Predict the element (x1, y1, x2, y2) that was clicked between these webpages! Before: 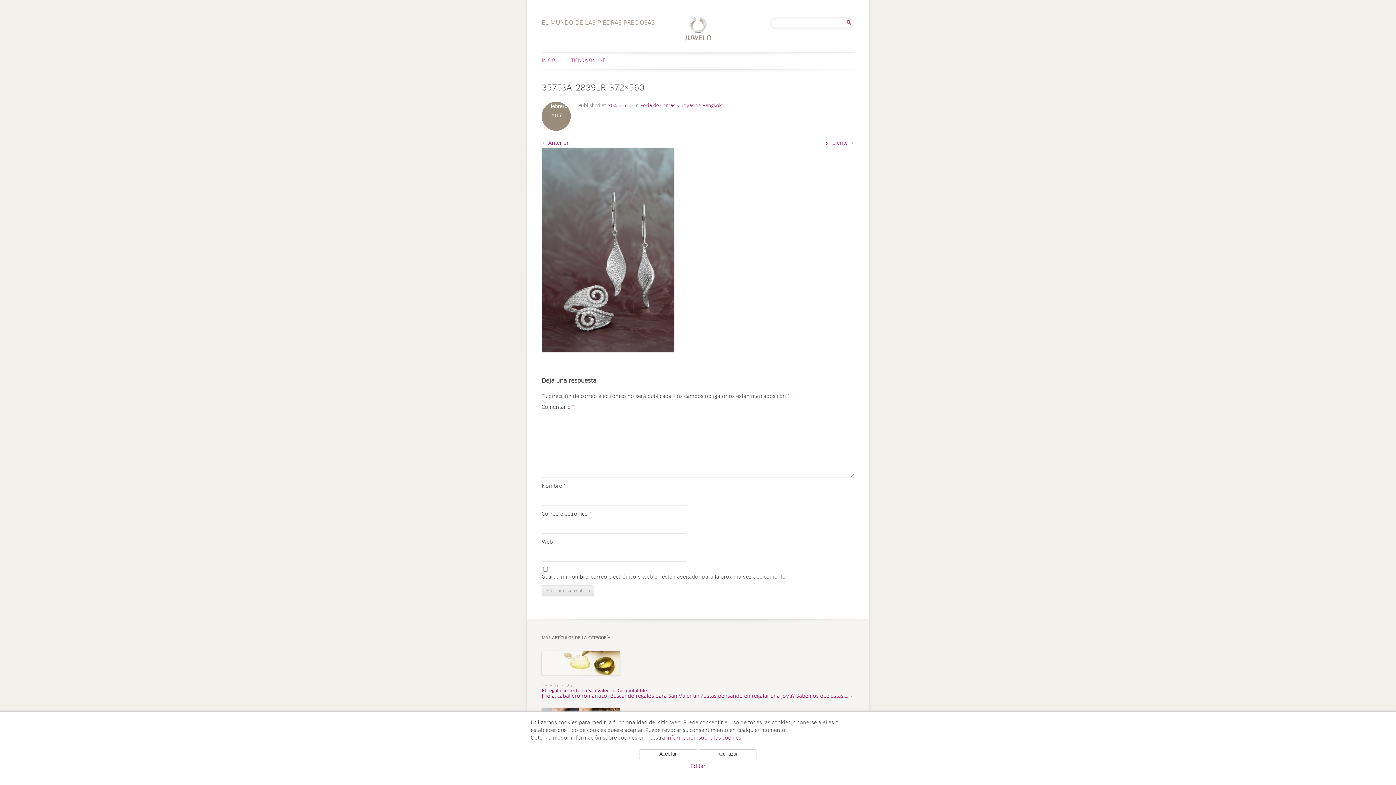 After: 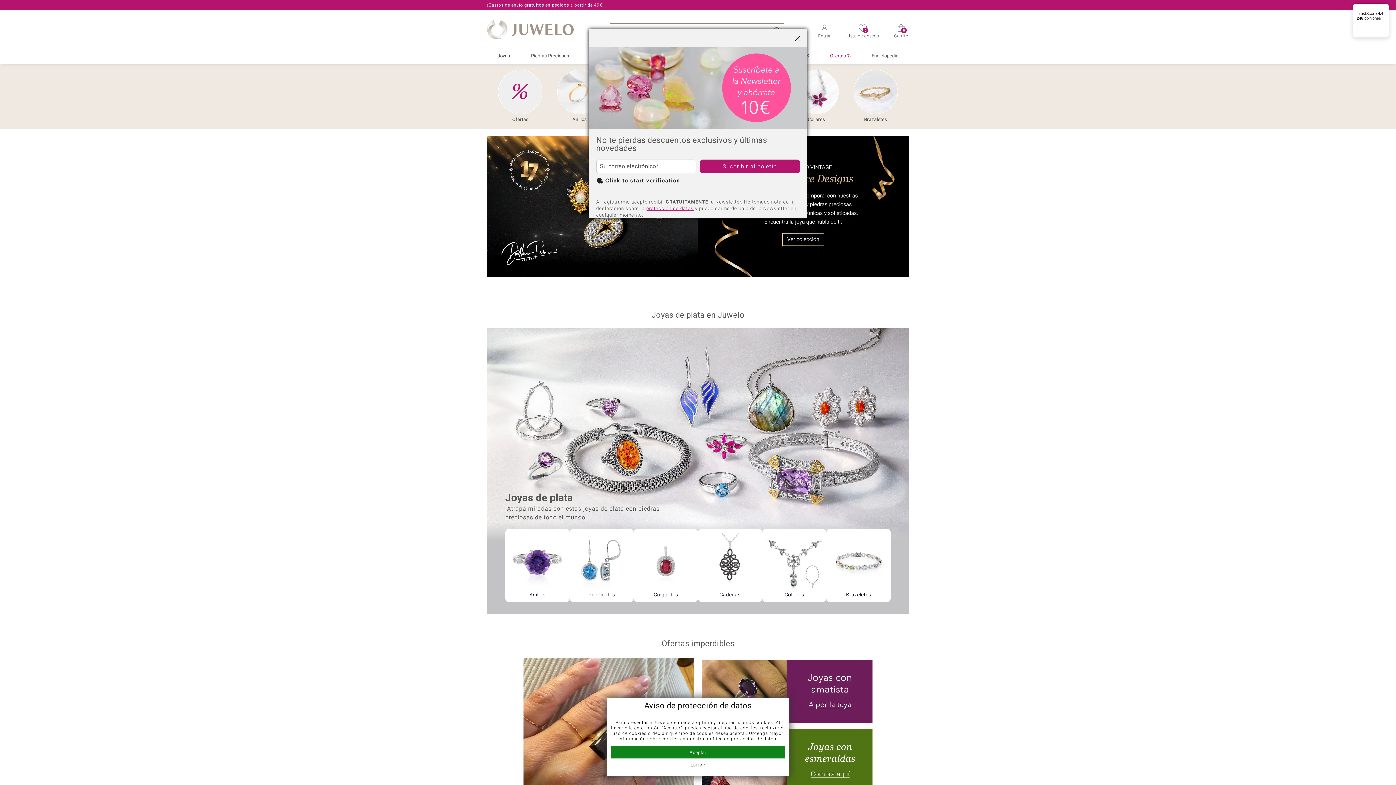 Action: bbox: (571, 52, 605, 68) label: TIENDA ONLINE